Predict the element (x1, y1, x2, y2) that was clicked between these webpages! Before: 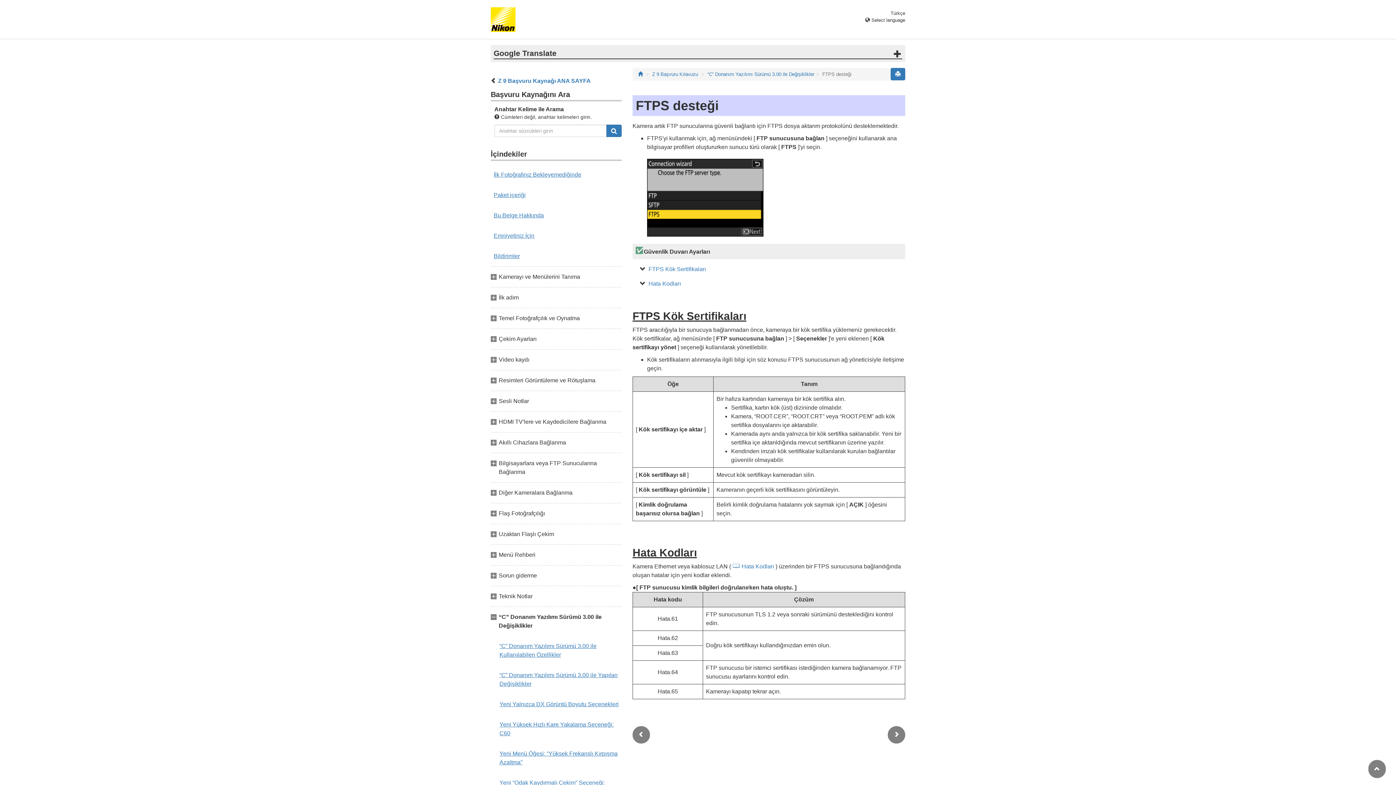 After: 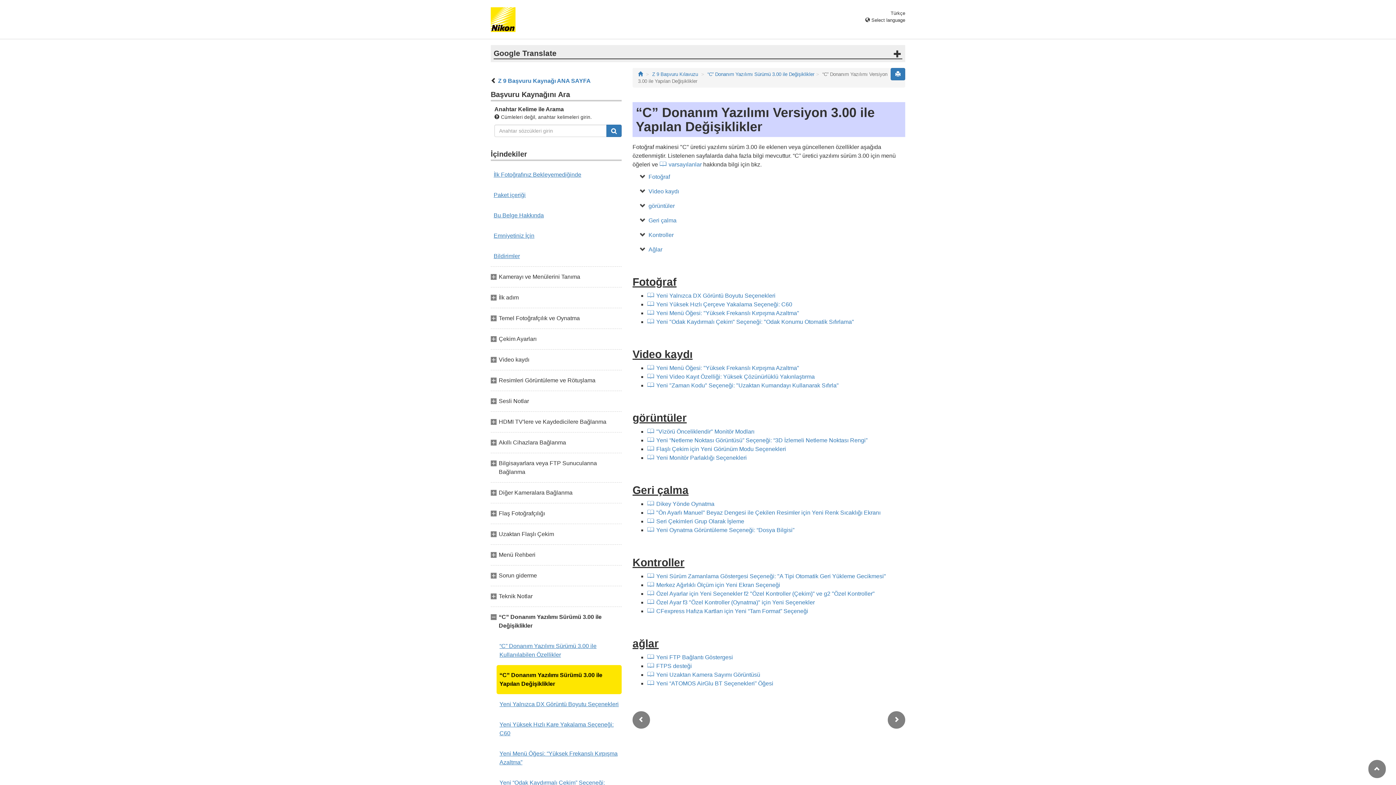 Action: bbox: (496, 665, 621, 694) label: “C” Donanım Yazılımı Sürümü 3.00 ile Yapılan Değişiklikler